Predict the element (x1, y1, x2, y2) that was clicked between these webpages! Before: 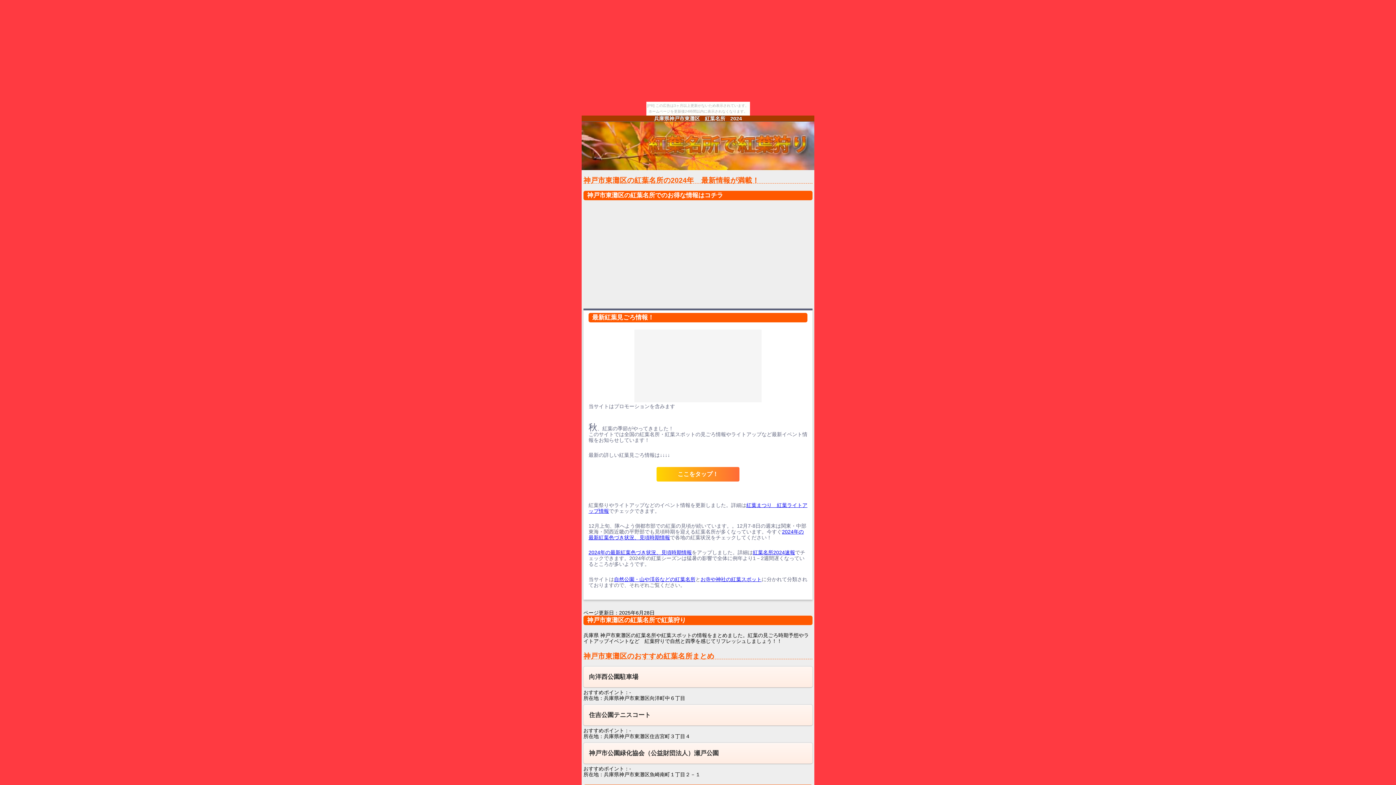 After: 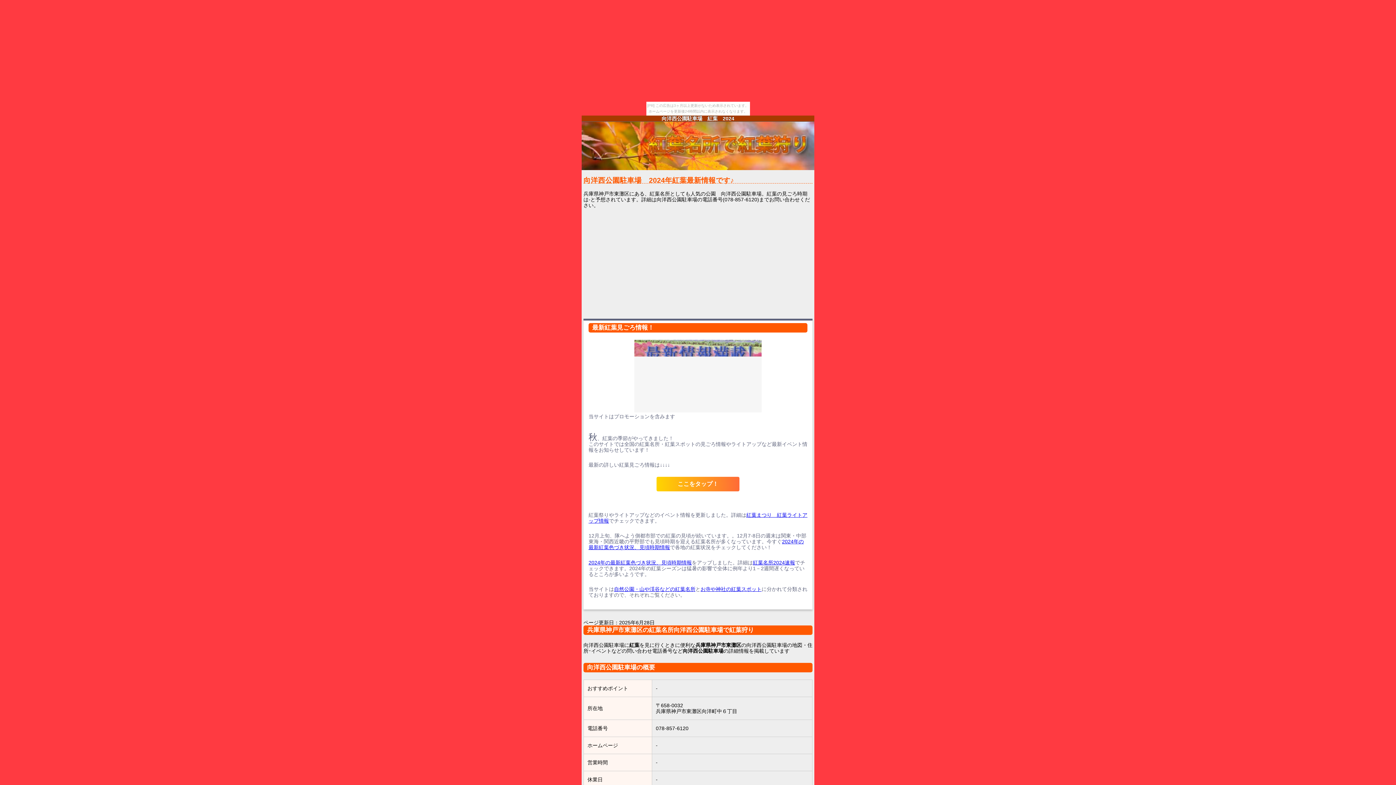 Action: bbox: (583, 666, 812, 688) label: 向洋西公園駐車場